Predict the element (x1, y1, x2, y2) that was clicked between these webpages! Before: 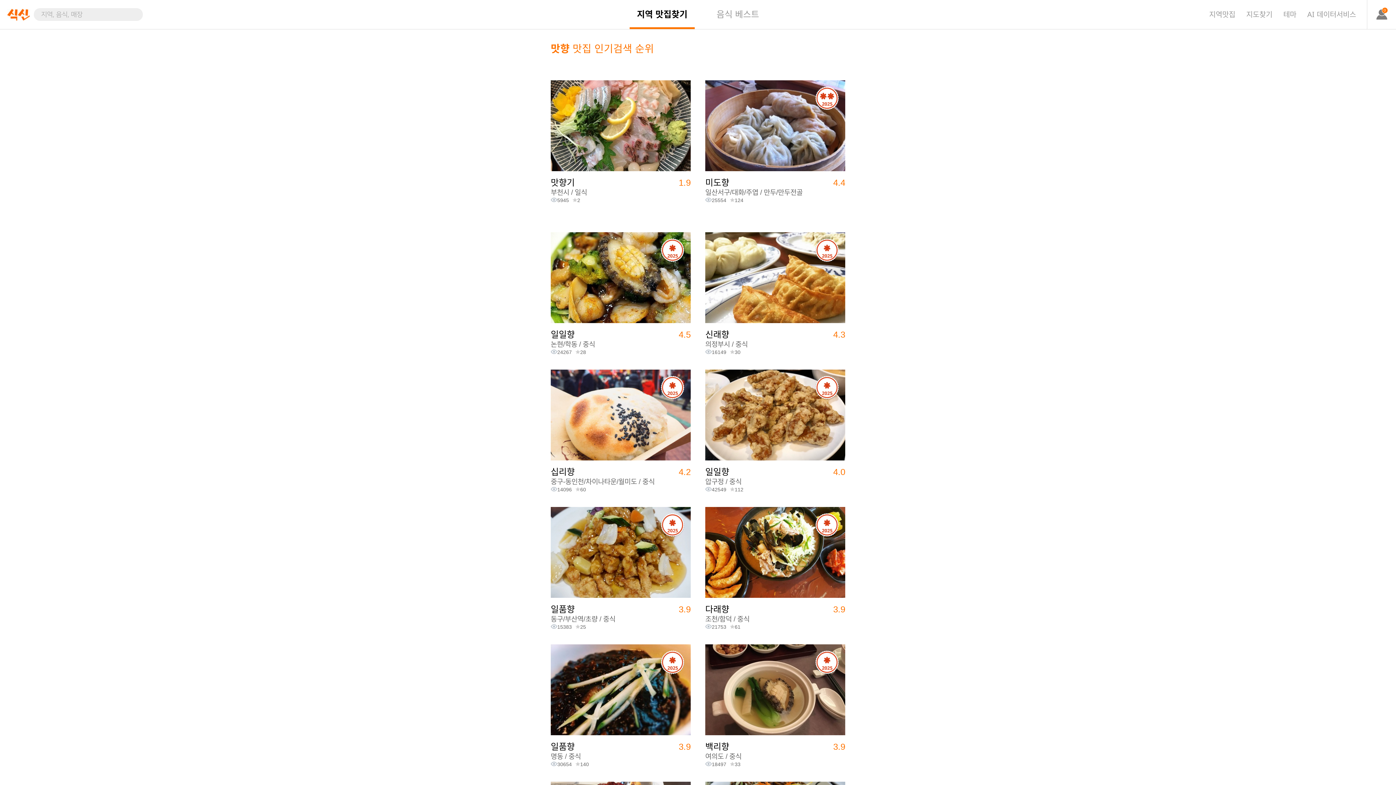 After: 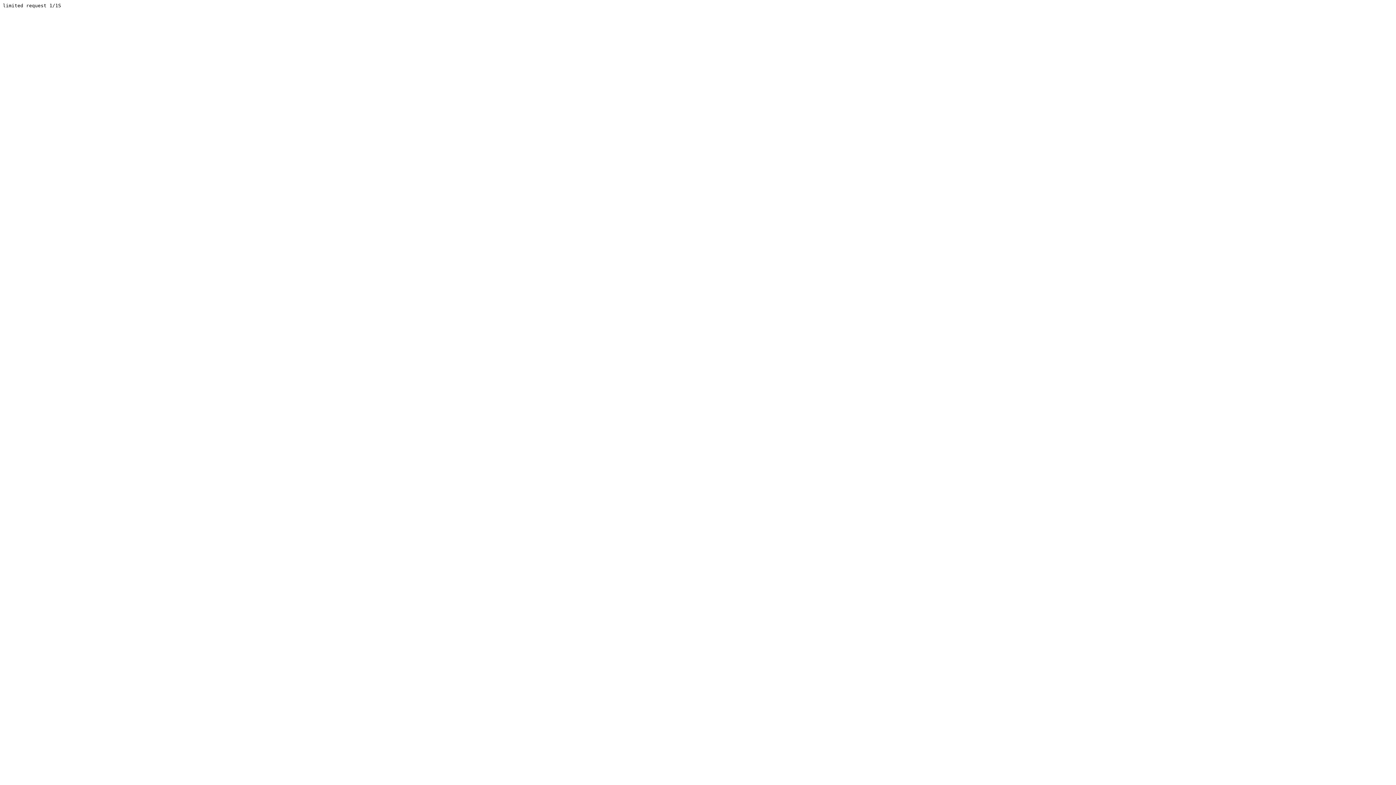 Action: label: 논현 bbox: (550, 340, 563, 348)